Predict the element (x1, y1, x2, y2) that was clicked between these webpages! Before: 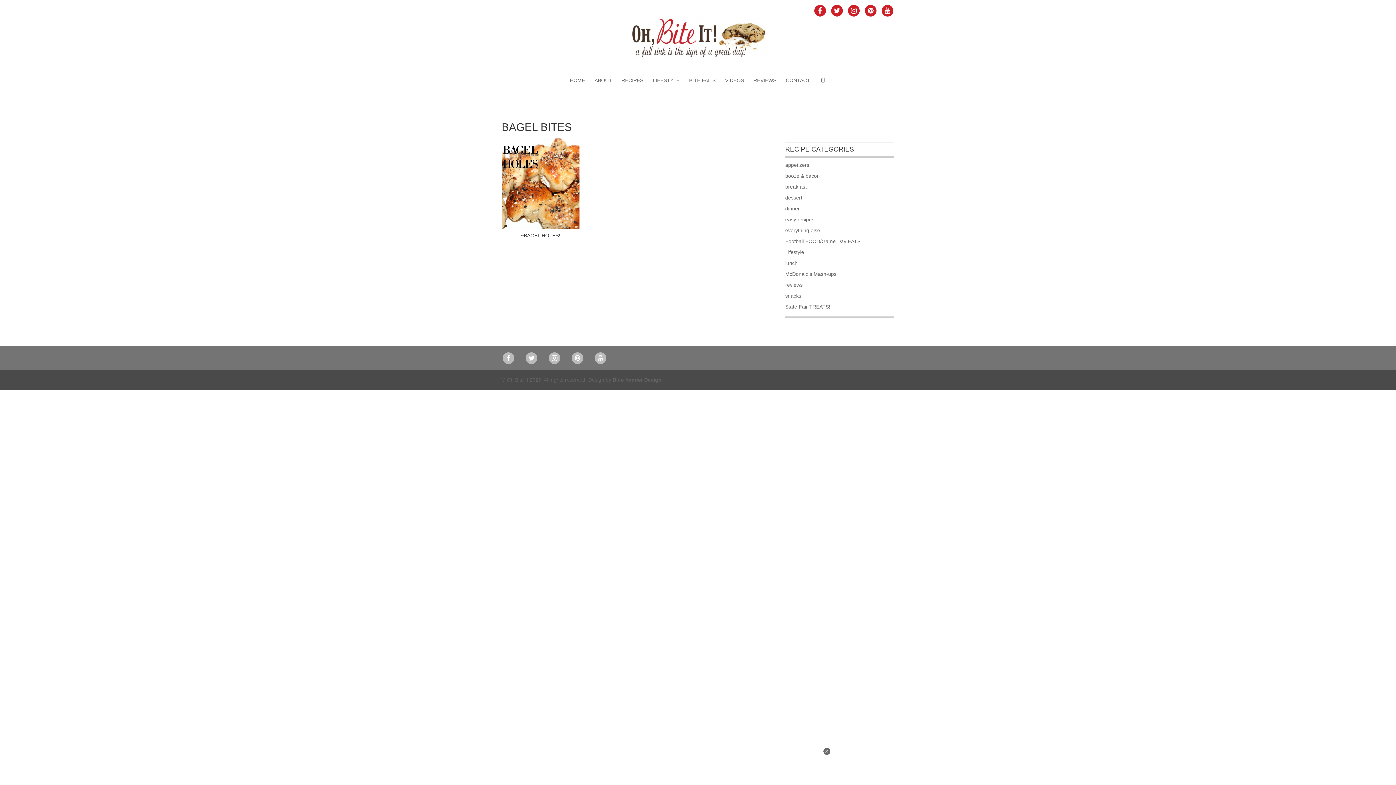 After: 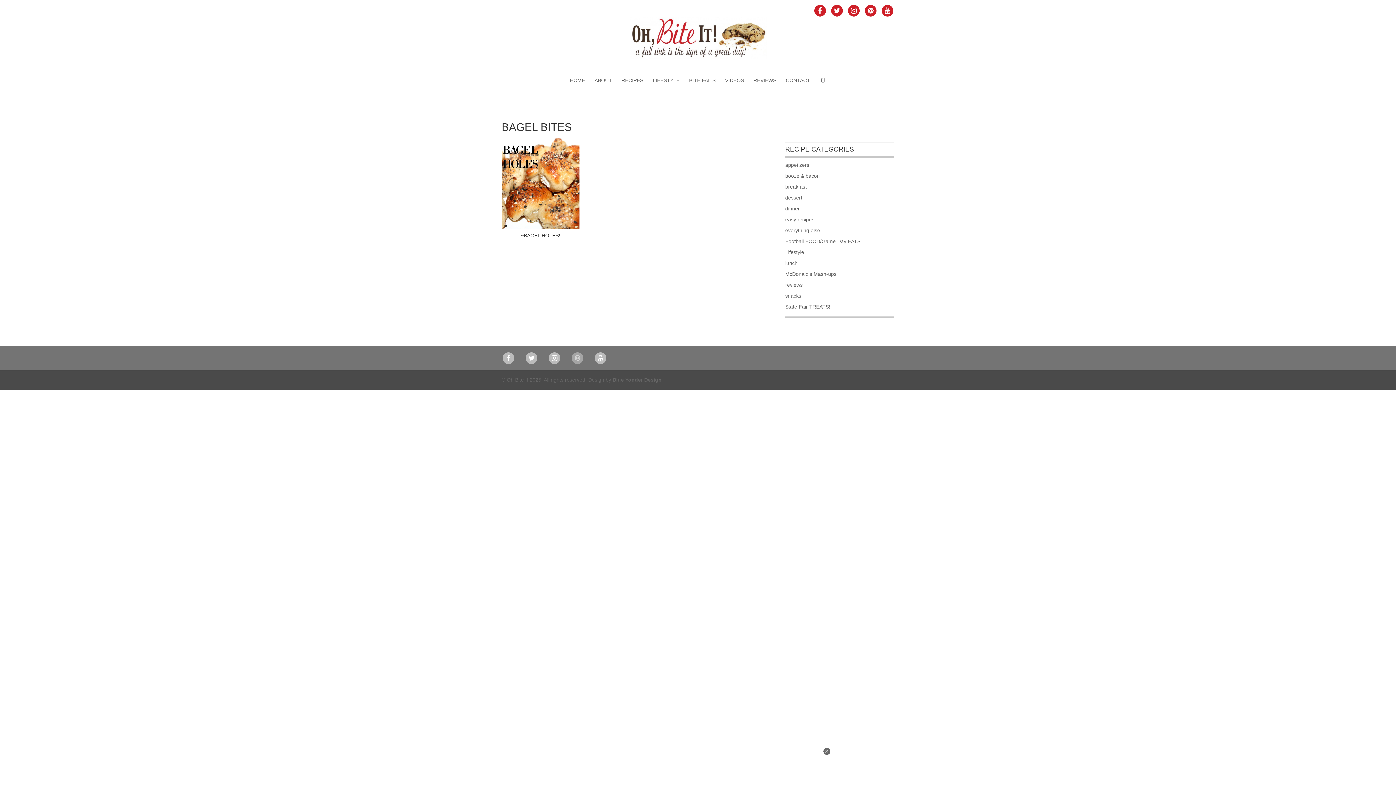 Action: bbox: (570, 354, 584, 360)